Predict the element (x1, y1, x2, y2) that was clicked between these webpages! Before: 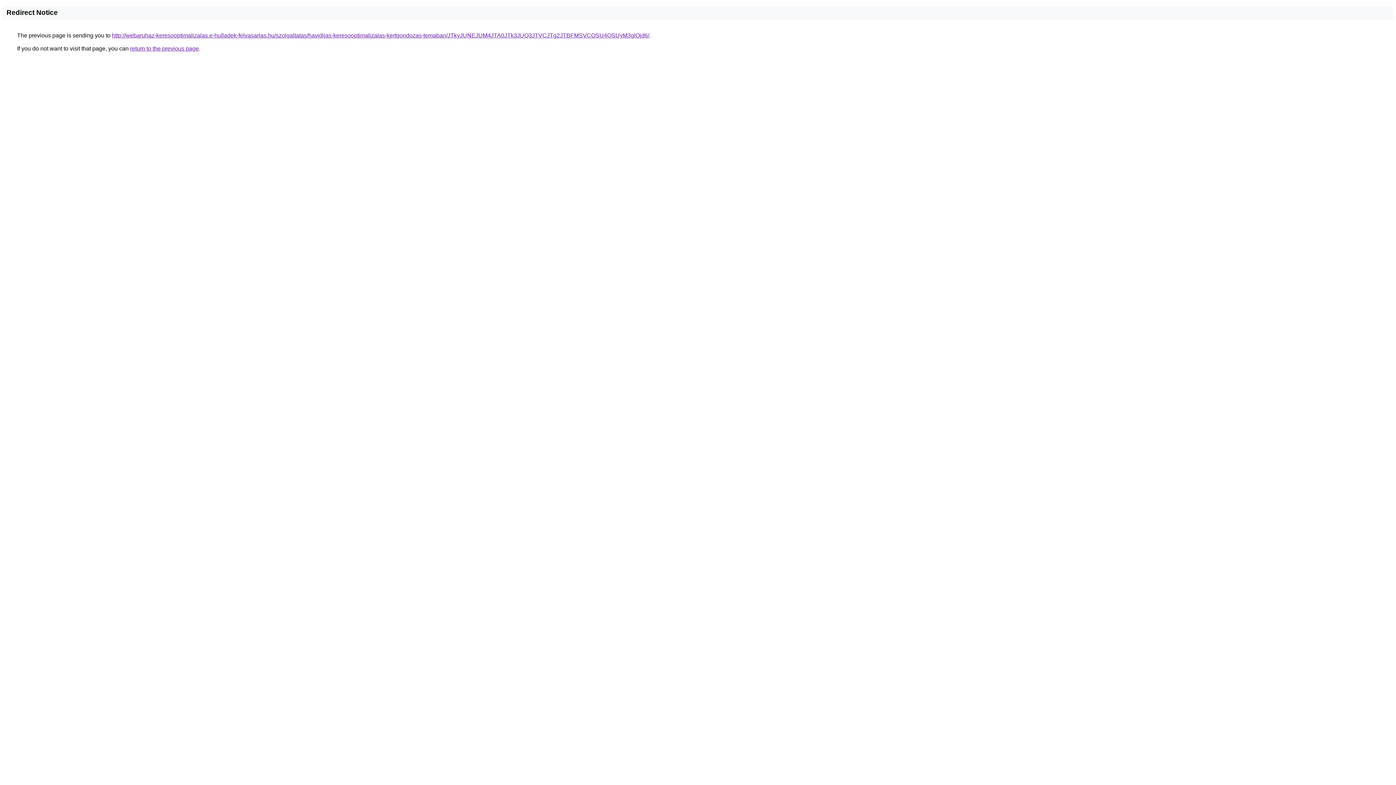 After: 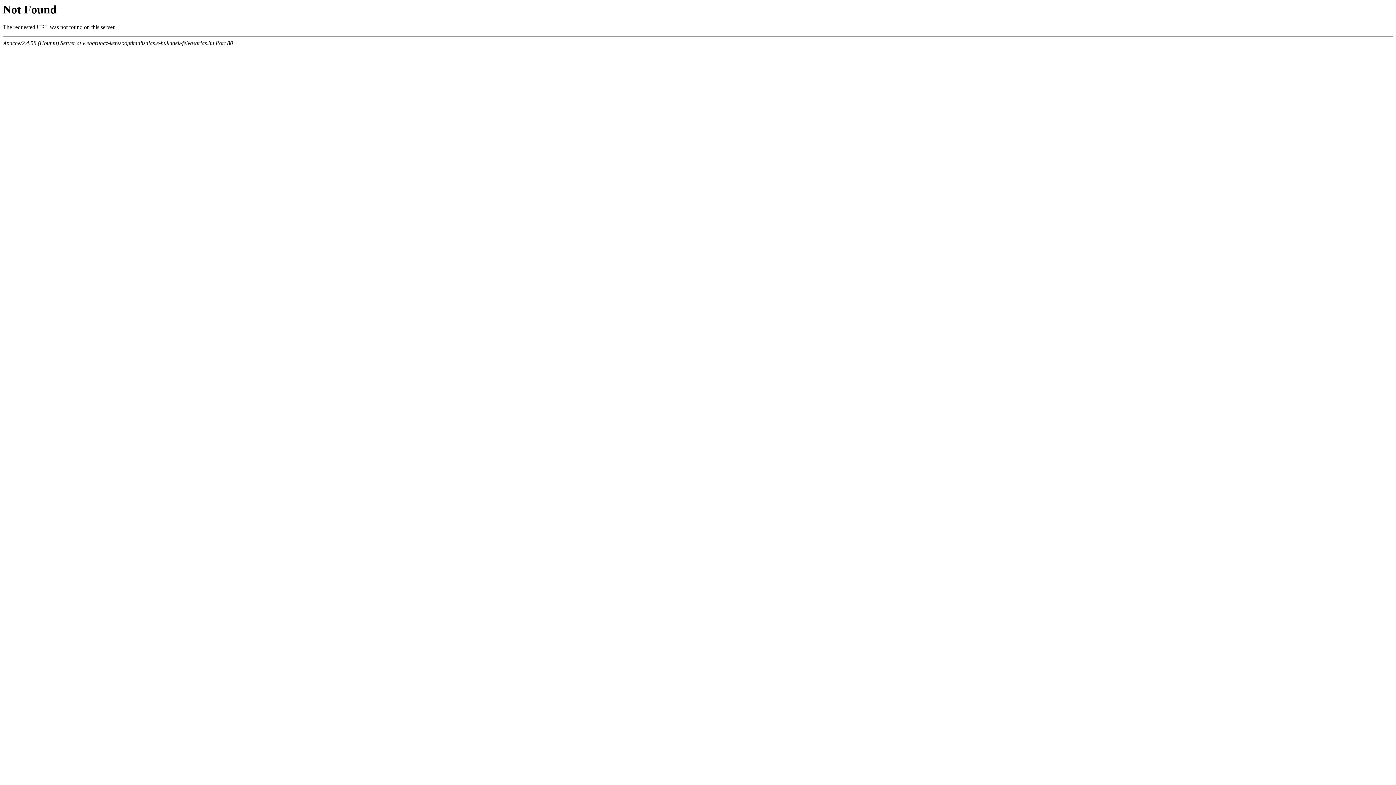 Action: label: http://webaruhaz-keresooptimalizalas.e-hulladek-felvasarlas.hu/szolgaltatas/havidijas-keresooptimalizalas-kertgondozas-temaban/JTkyJUNEJUM4JTA0JTk3JUQ3JTVCJTg2JTBFMSVCOSU4QSUyM3glQjd6/ bbox: (112, 32, 649, 38)